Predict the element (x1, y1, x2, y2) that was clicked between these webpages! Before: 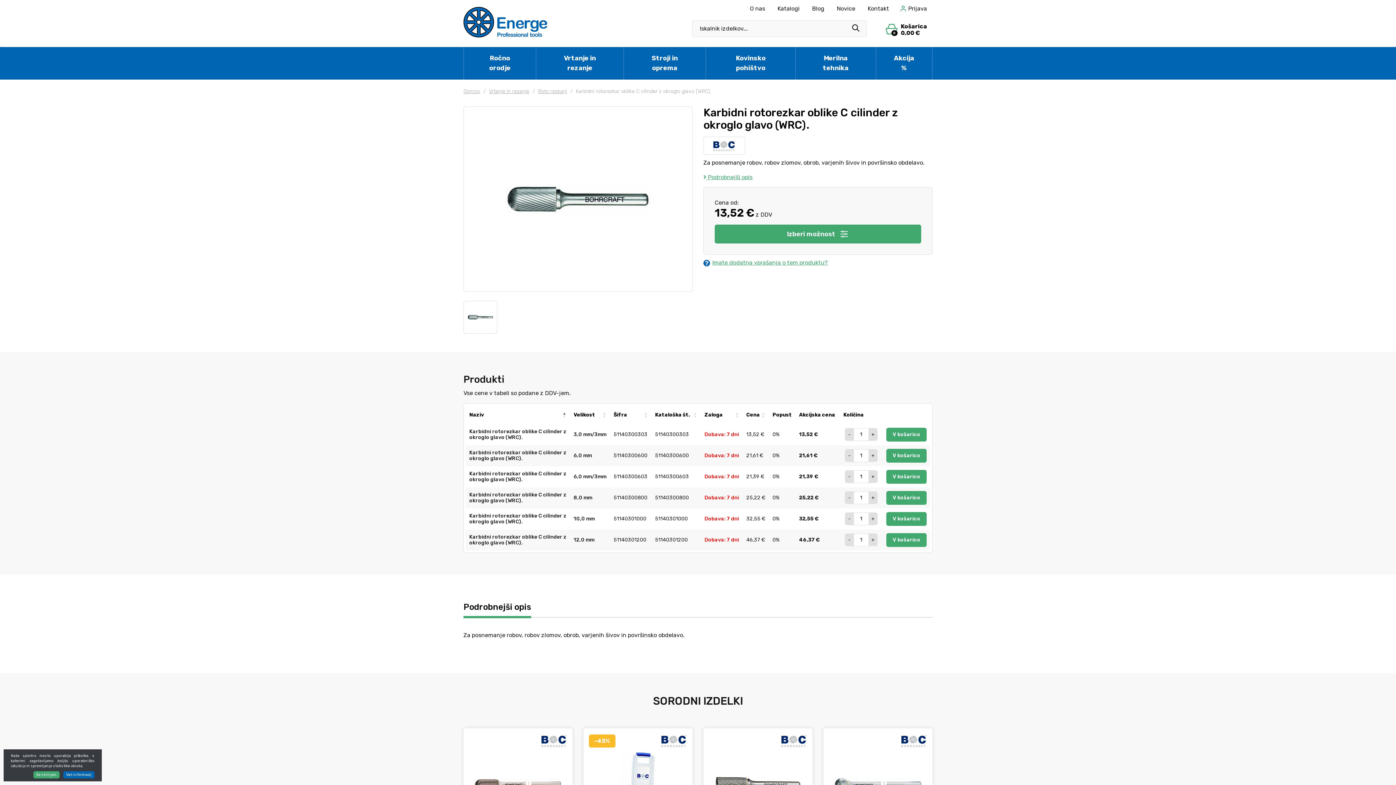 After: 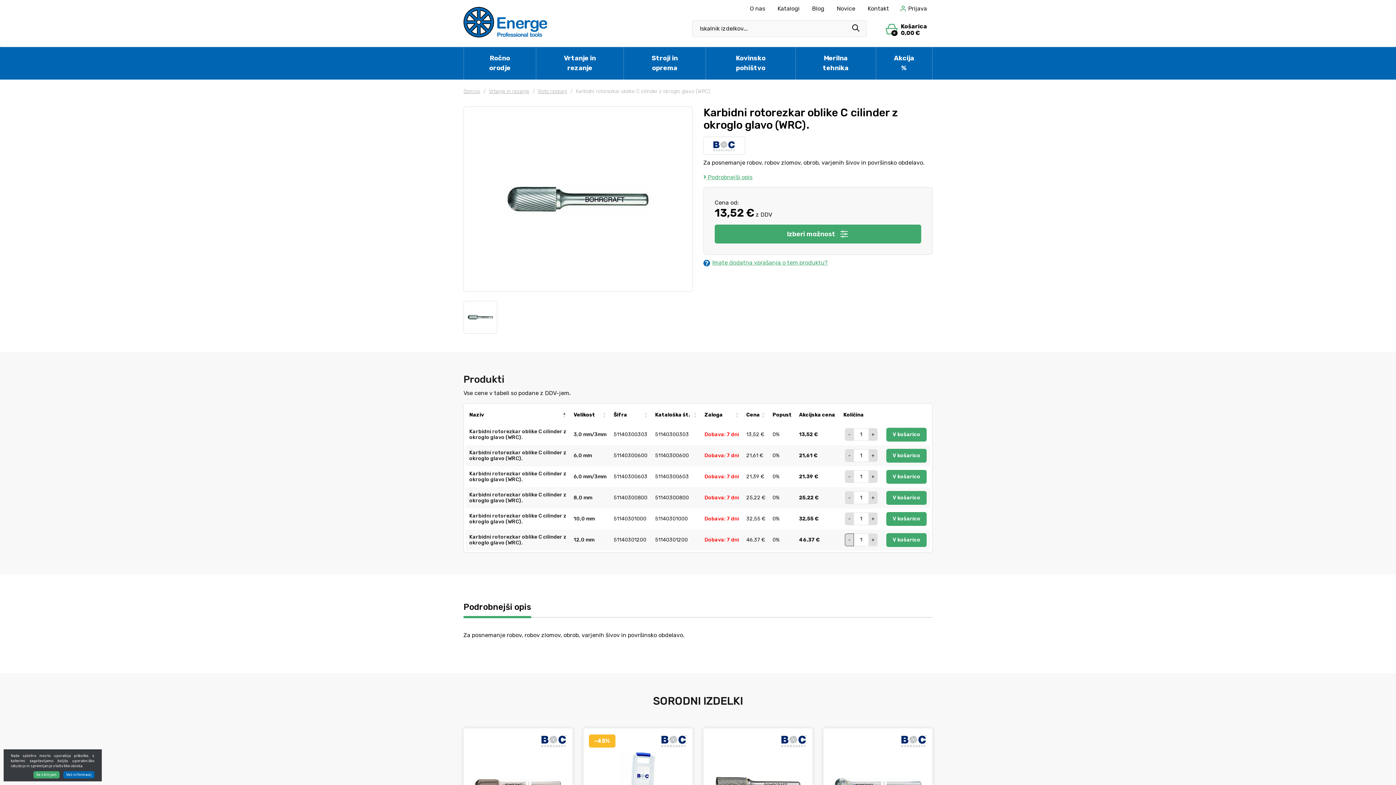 Action: bbox: (845, 533, 854, 546) label: -